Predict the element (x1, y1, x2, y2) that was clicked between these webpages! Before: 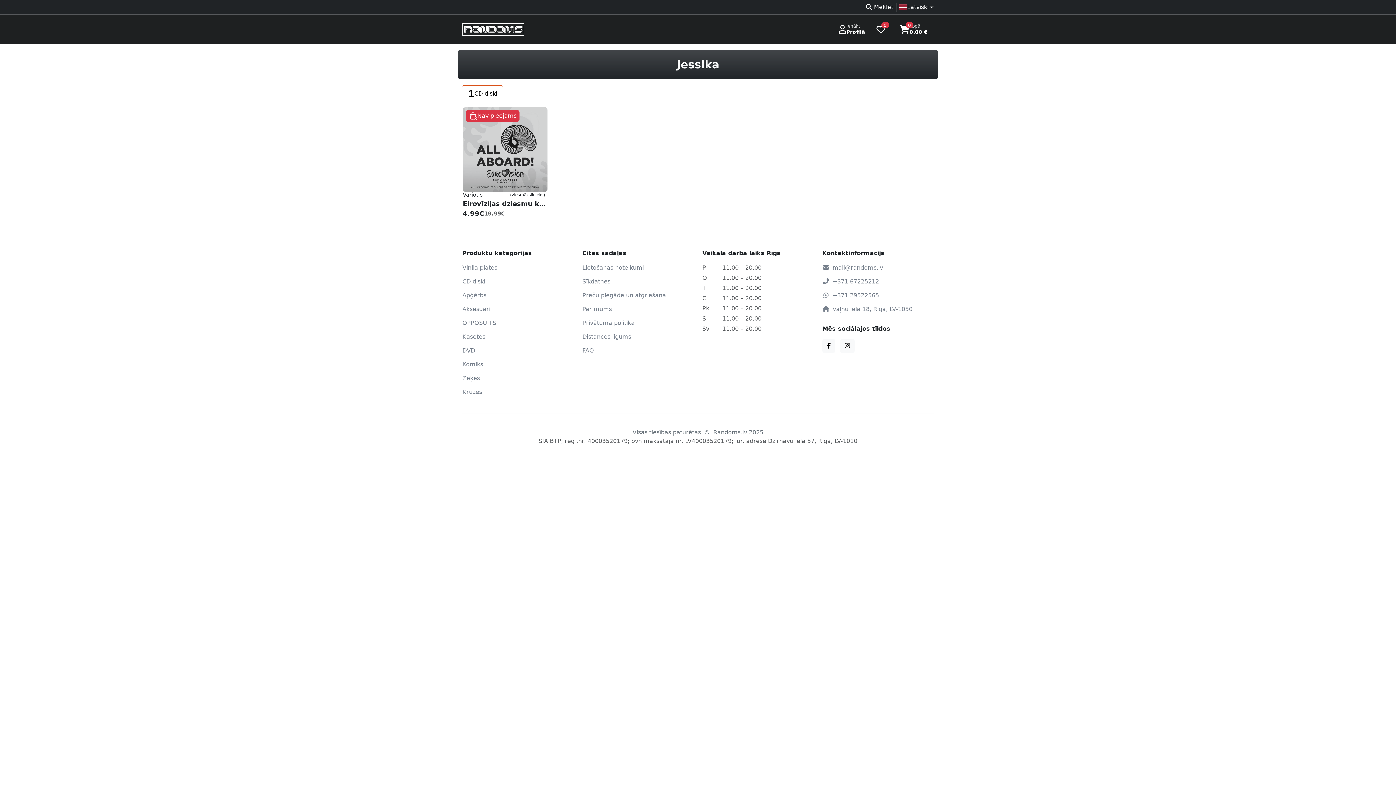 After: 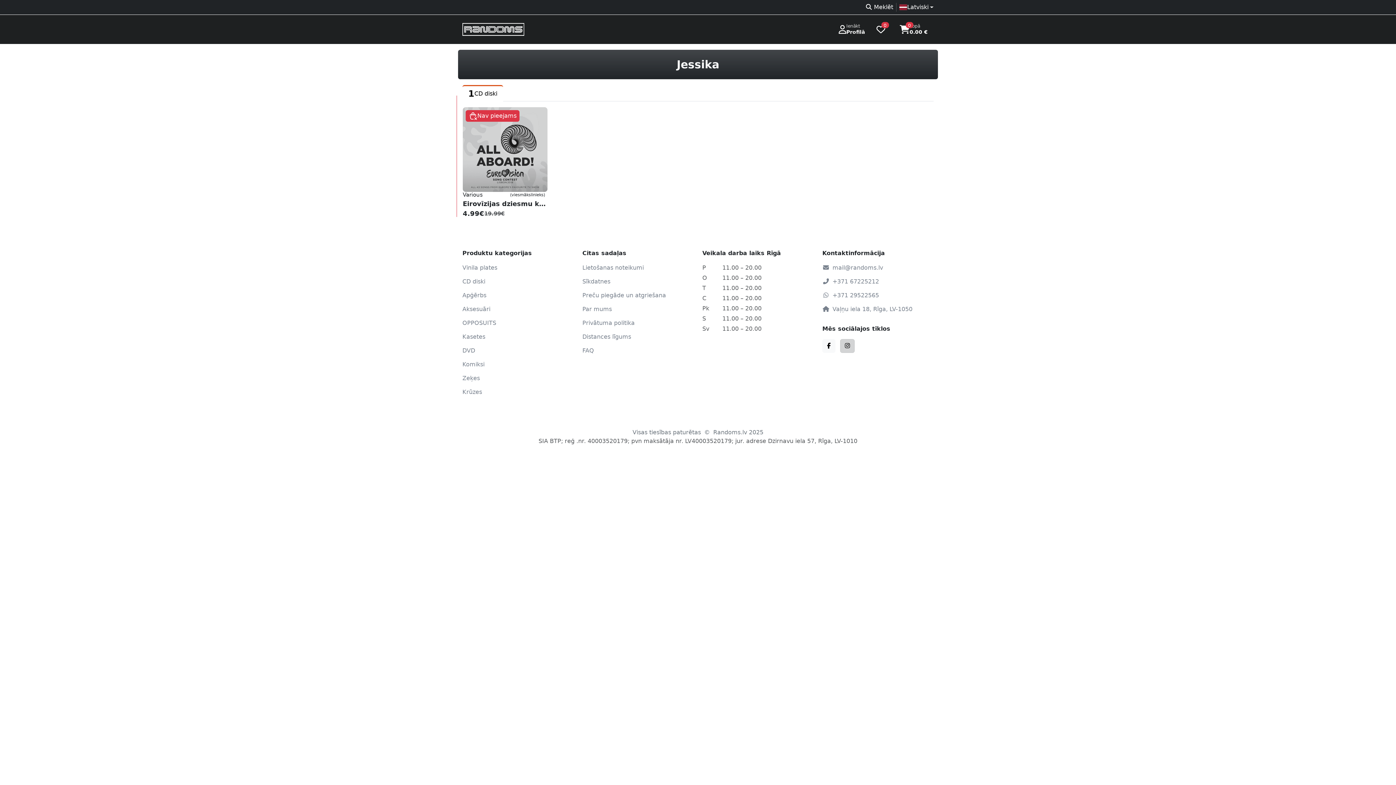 Action: label: Instagram bbox: (840, 339, 854, 353)